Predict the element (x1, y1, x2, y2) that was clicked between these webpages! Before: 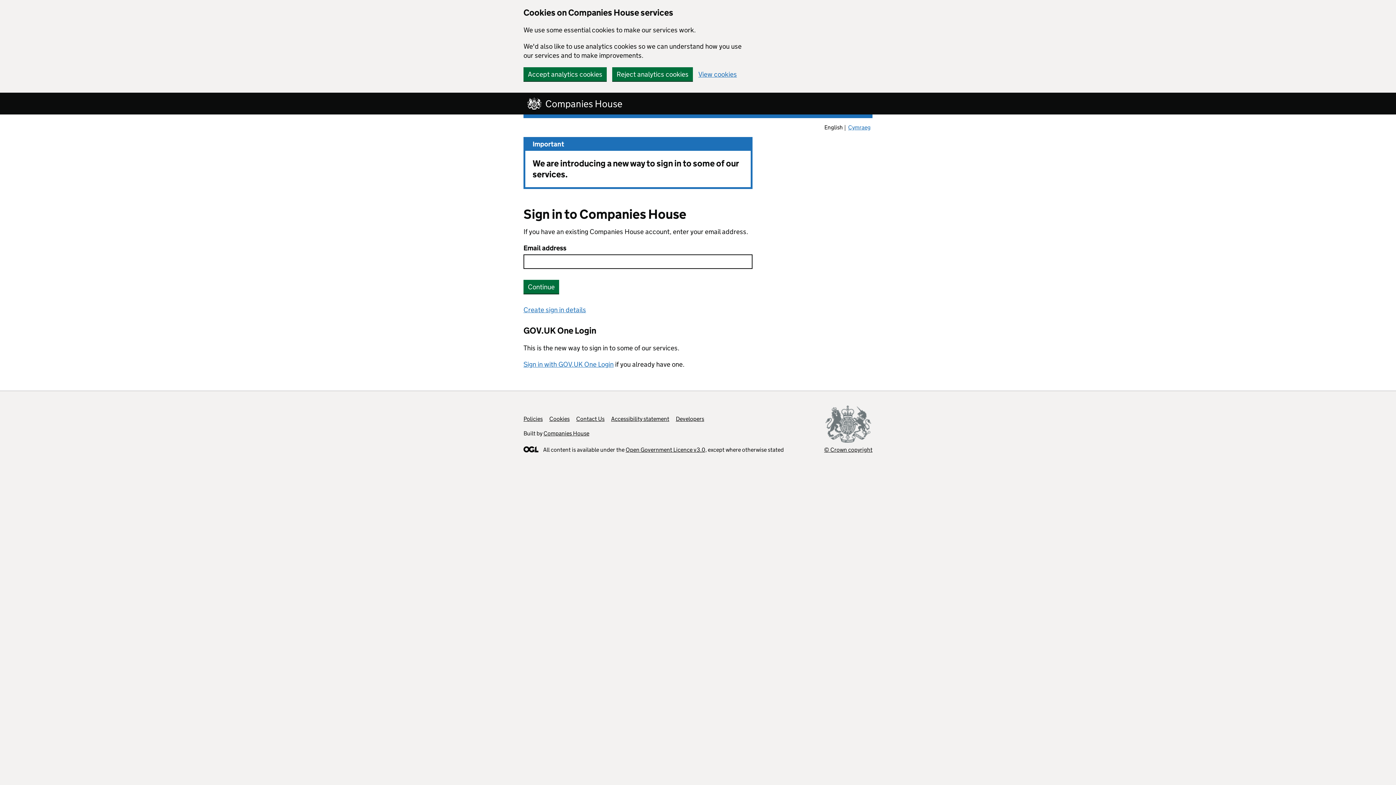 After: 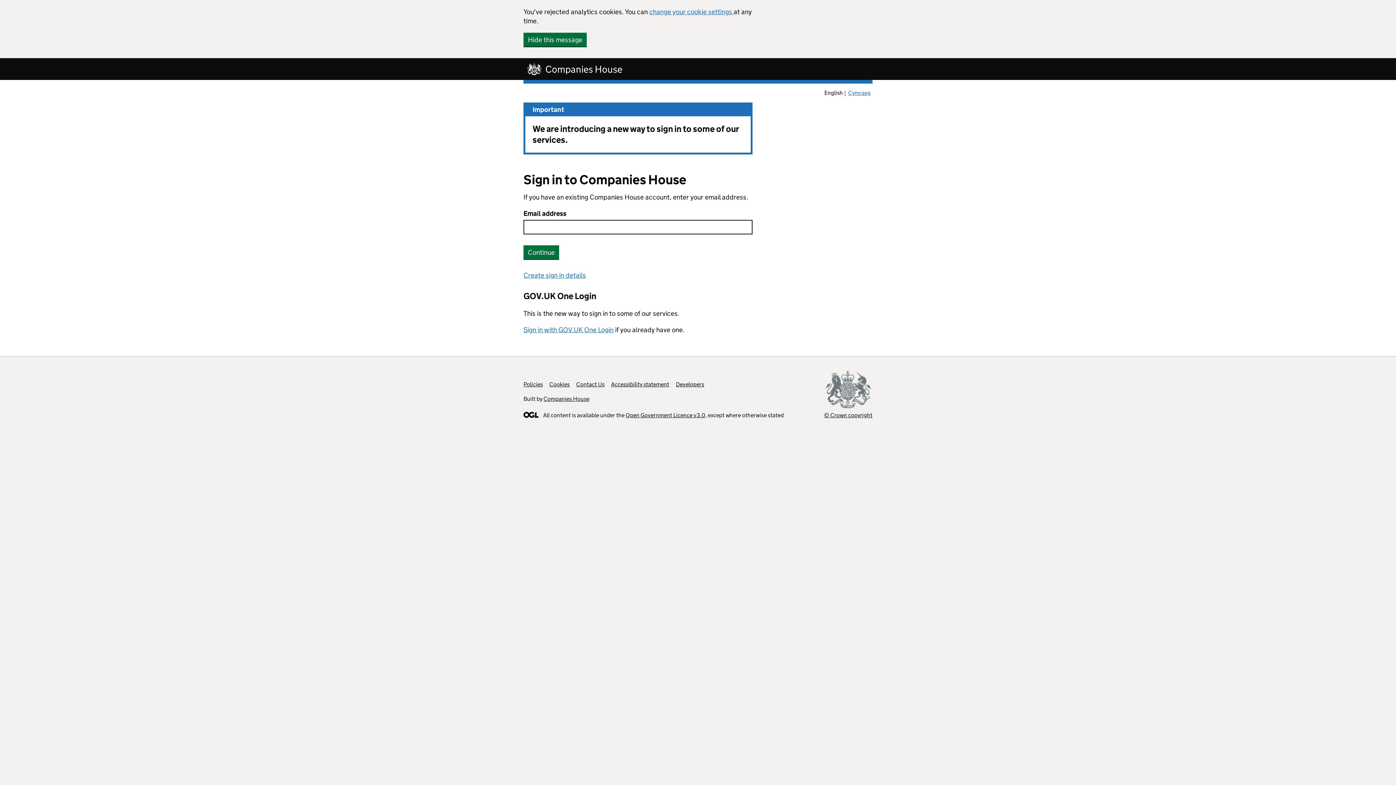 Action: label: Reject analytics cookies bbox: (612, 67, 693, 81)